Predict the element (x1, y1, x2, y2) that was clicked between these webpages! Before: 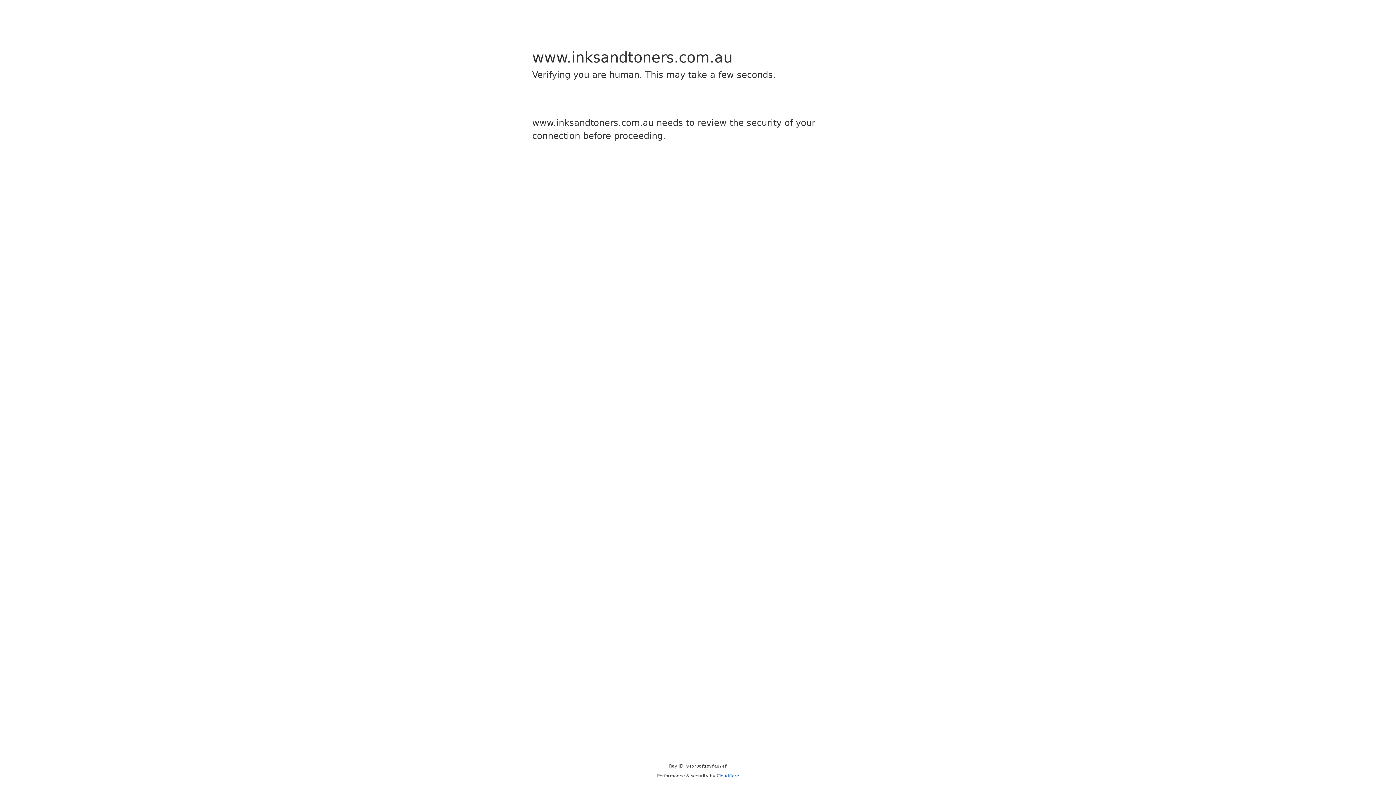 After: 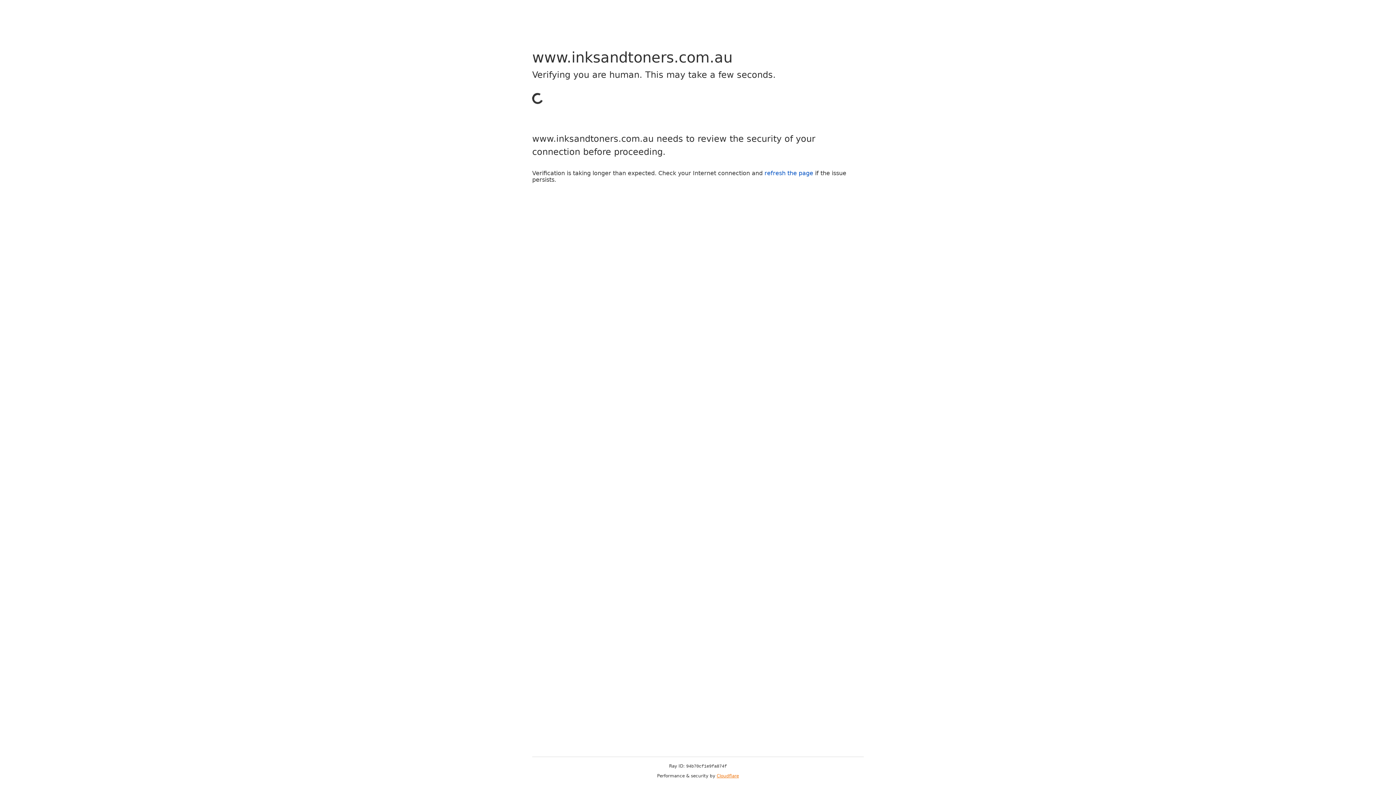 Action: bbox: (716, 773, 739, 778) label: Cloudflare